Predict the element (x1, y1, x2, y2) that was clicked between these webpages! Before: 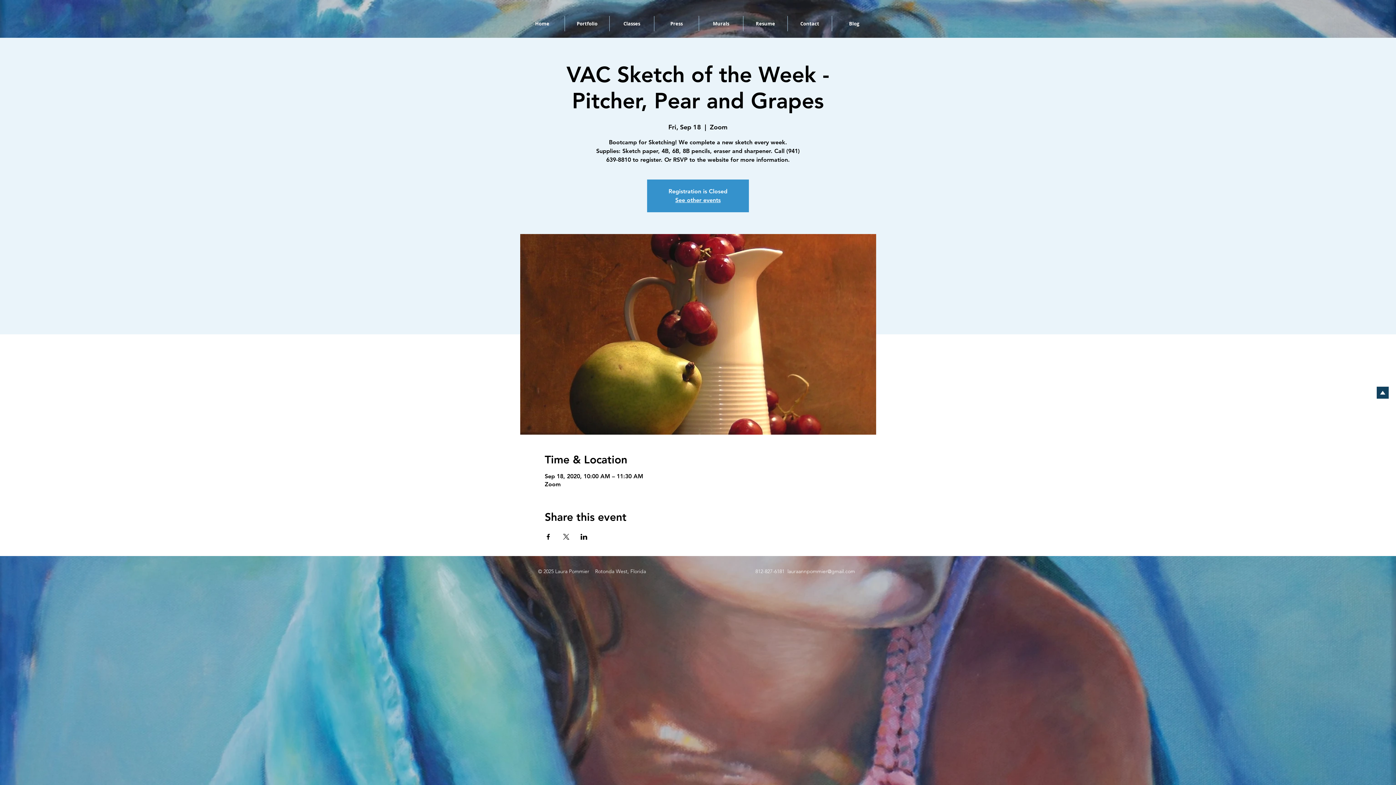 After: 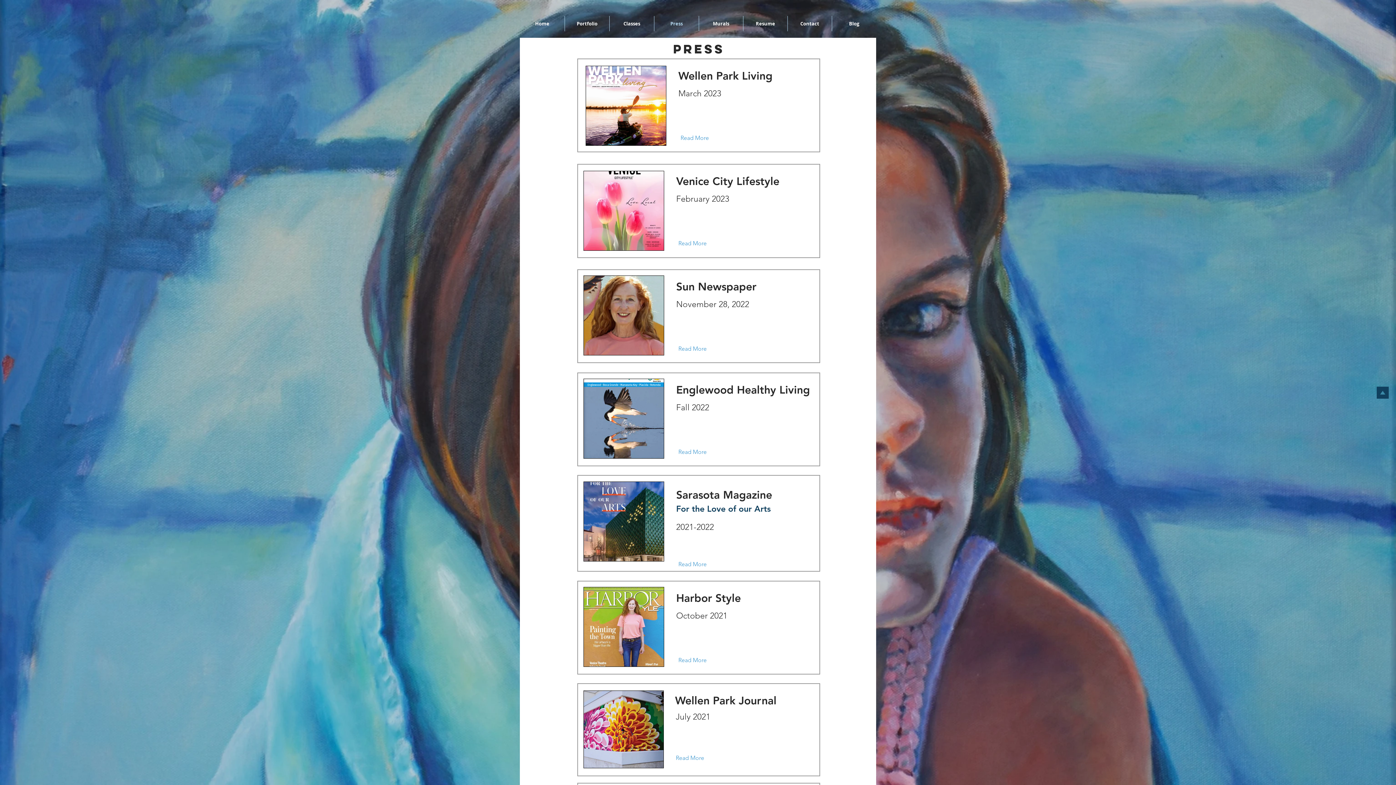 Action: label: Press bbox: (654, 16, 698, 31)